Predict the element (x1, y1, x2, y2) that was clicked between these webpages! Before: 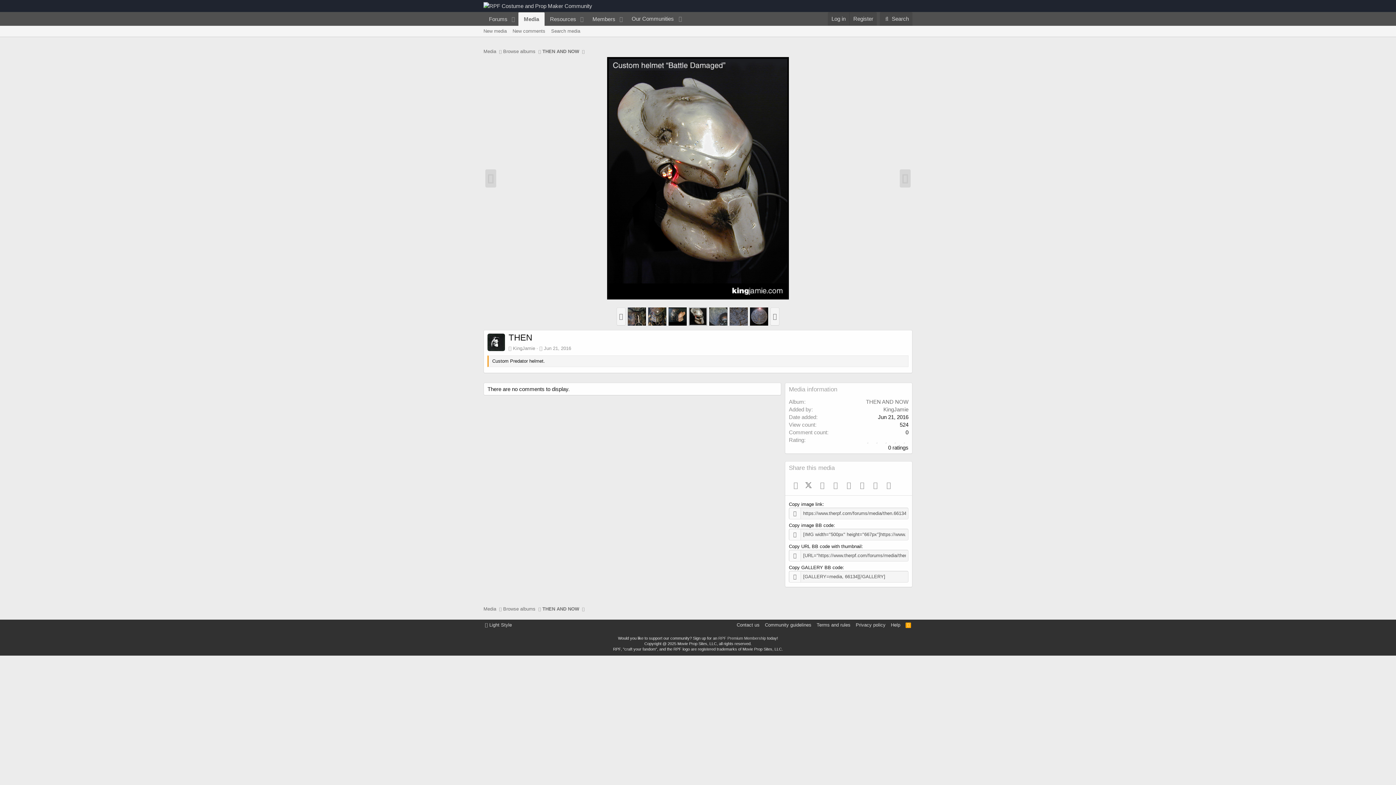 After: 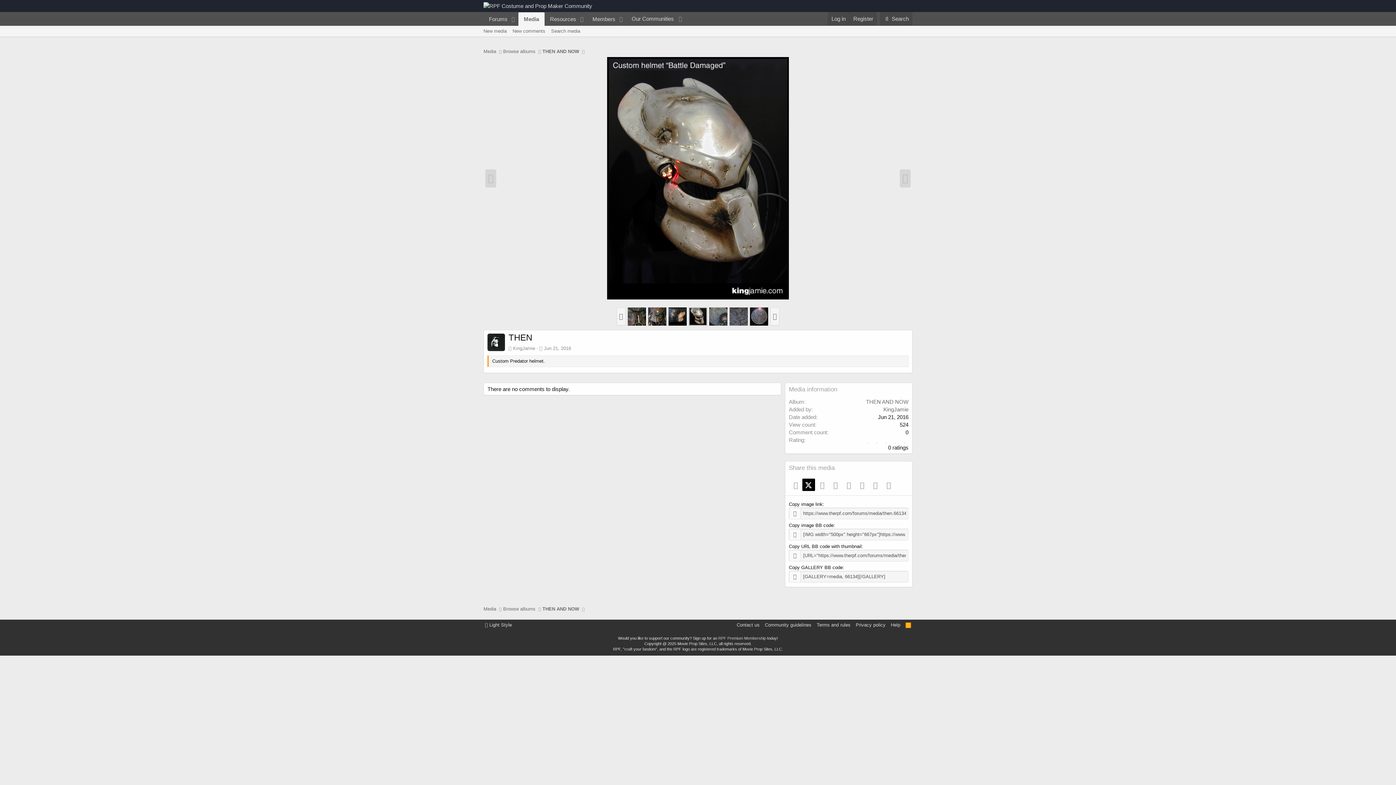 Action: label: X (Twitter) bbox: (802, 479, 815, 491)